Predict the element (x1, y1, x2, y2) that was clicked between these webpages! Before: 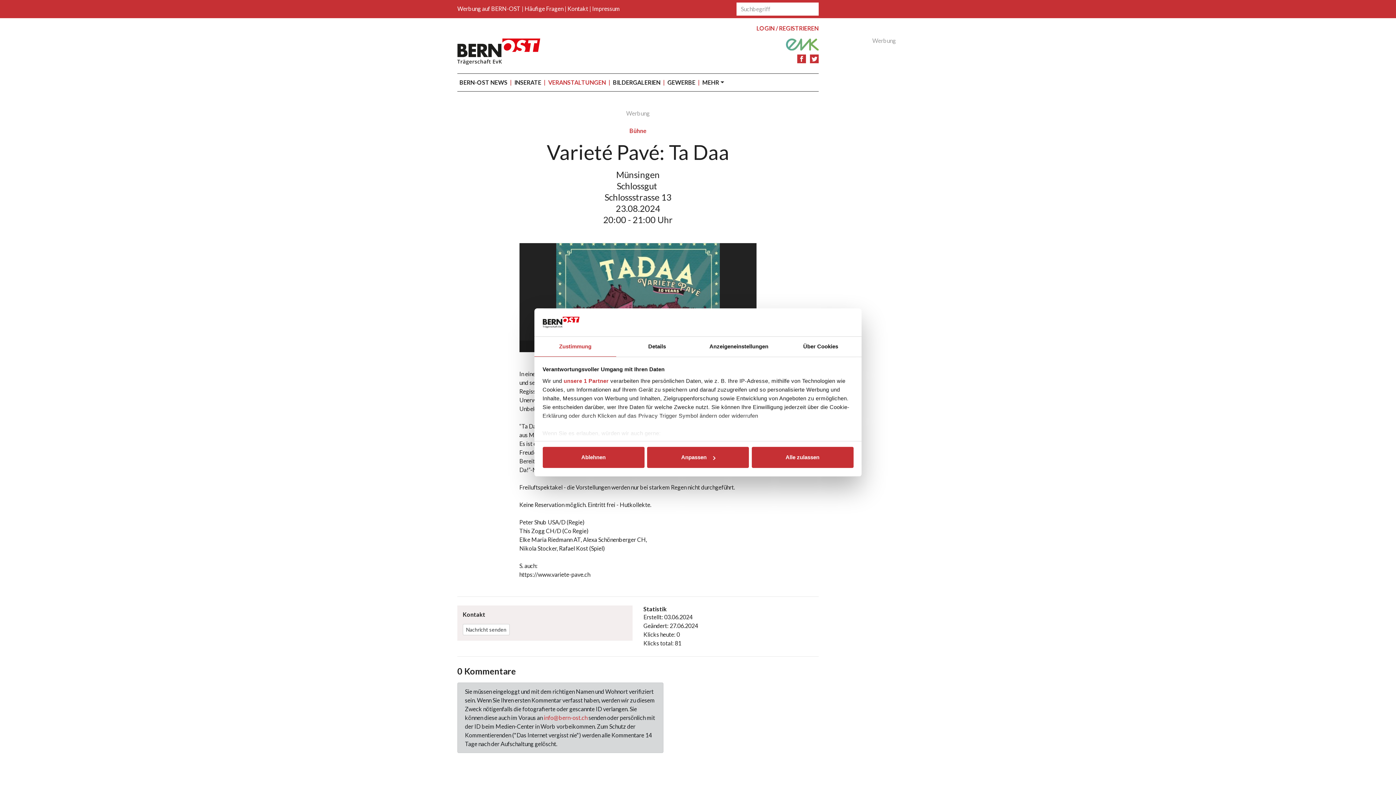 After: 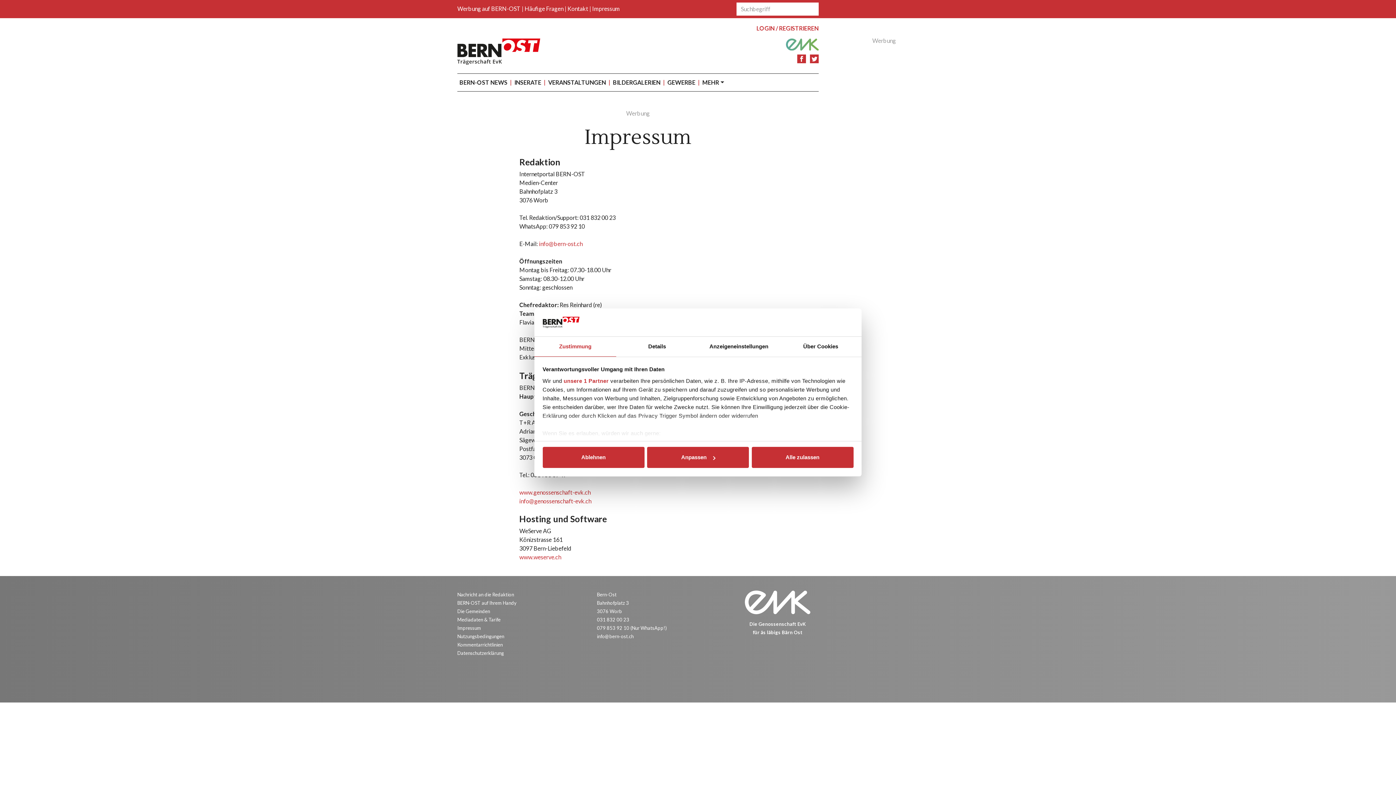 Action: label: Impressum bbox: (592, 5, 620, 12)